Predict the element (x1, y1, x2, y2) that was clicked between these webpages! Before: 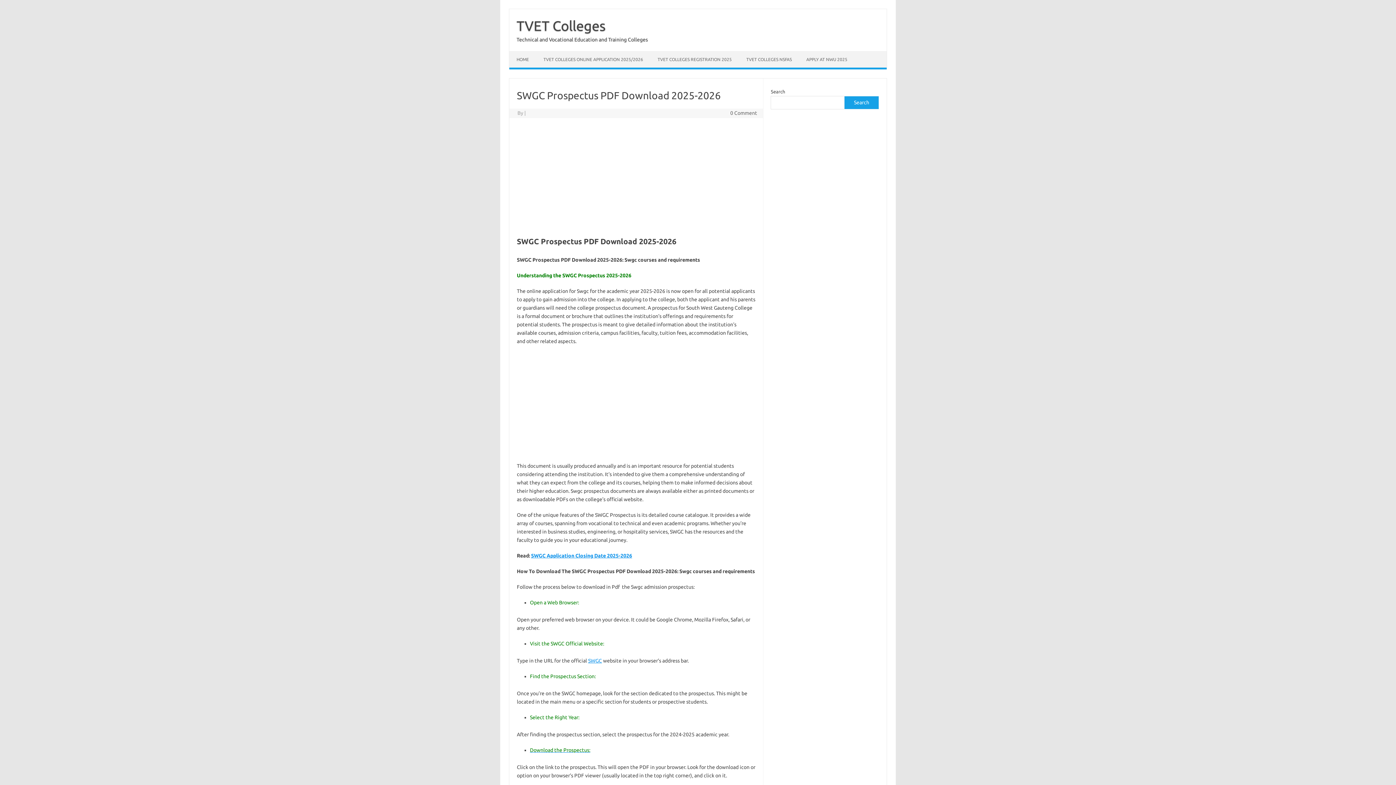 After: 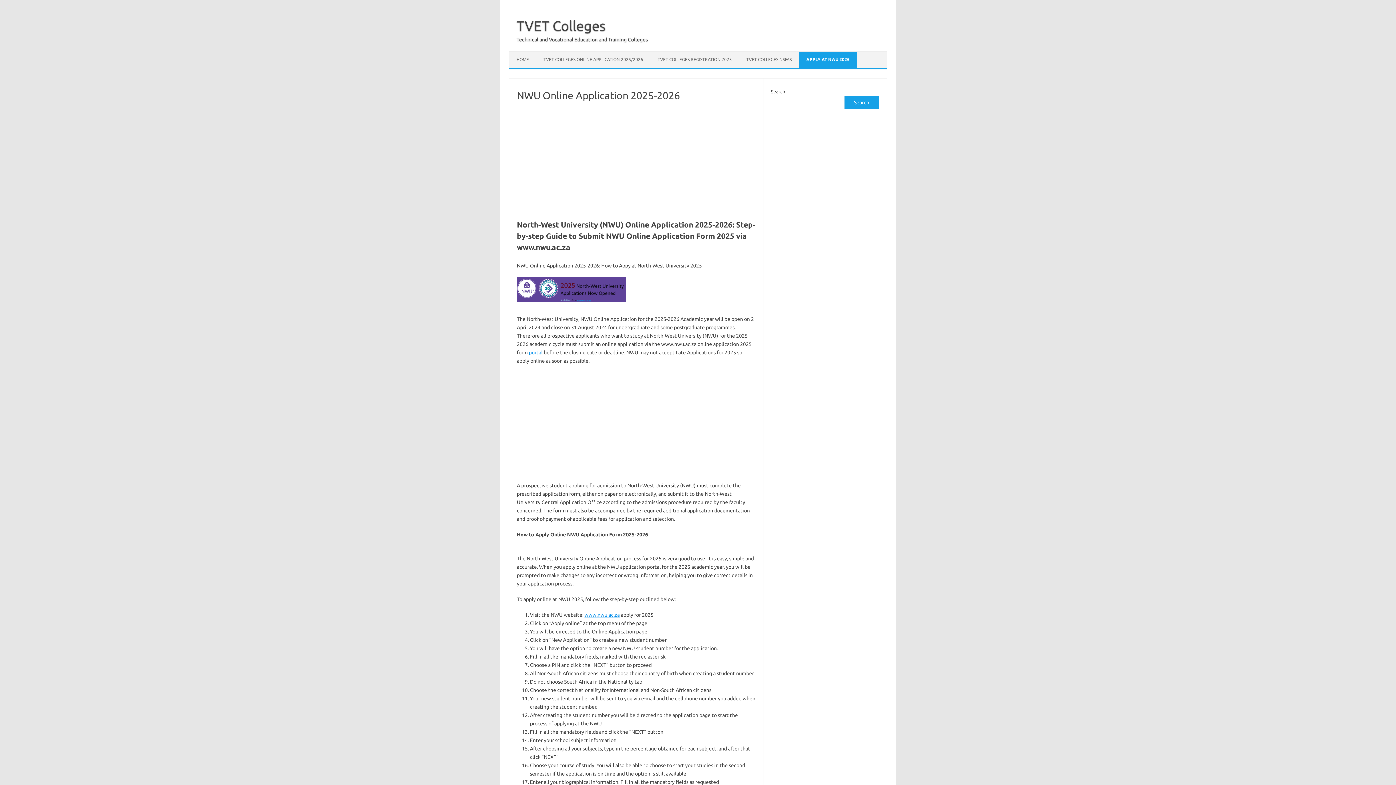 Action: bbox: (799, 51, 854, 67) label: APPLY AT NWU 2025